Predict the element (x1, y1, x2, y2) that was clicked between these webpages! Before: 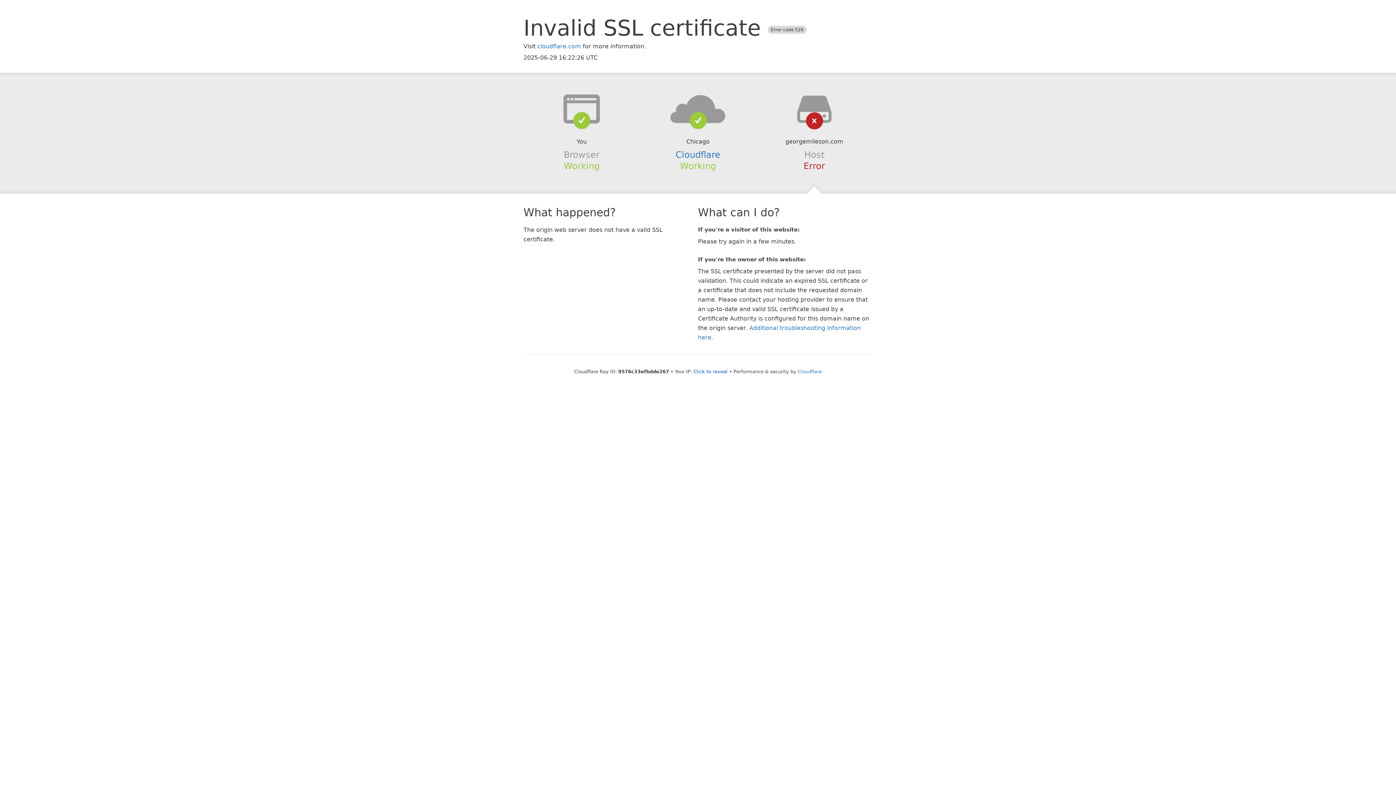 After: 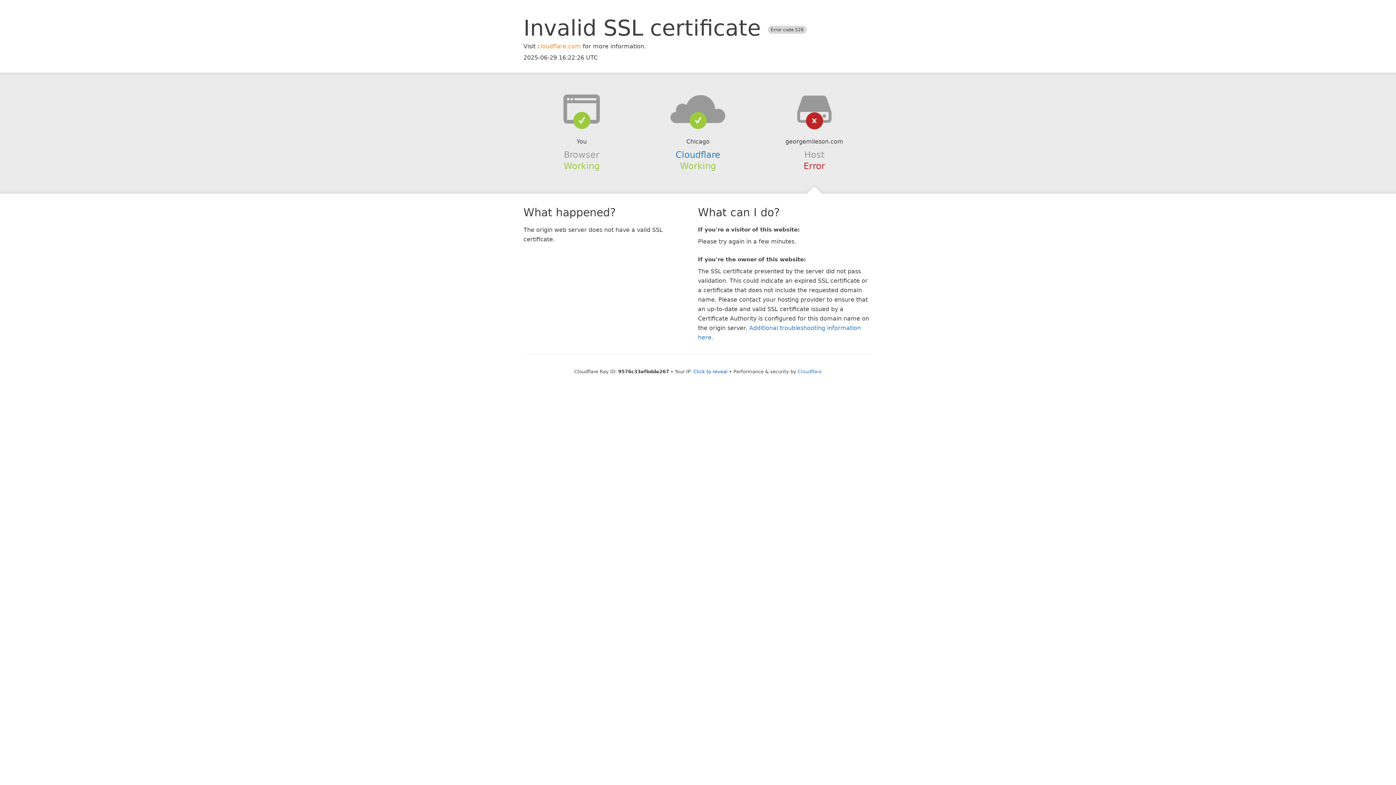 Action: bbox: (537, 42, 581, 49) label: cloudflare.com